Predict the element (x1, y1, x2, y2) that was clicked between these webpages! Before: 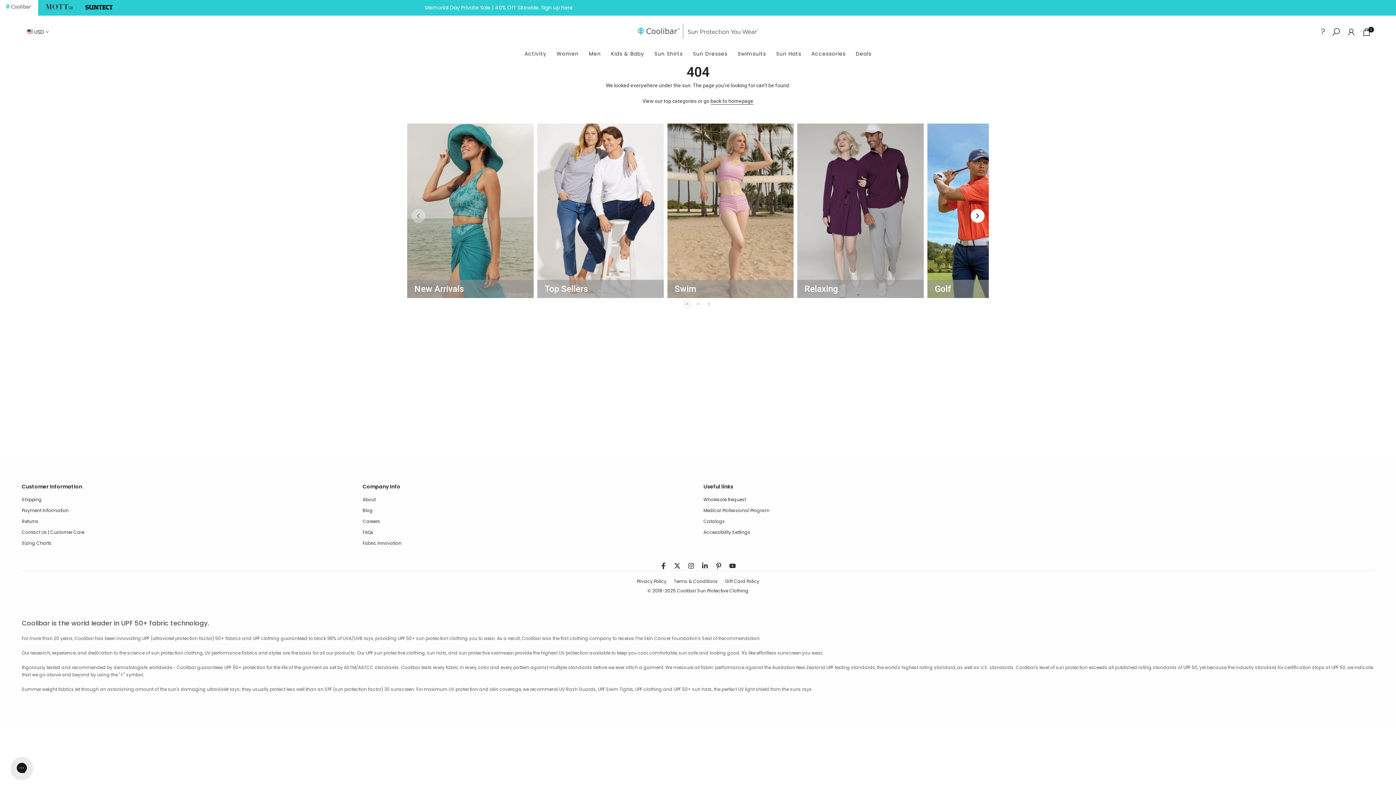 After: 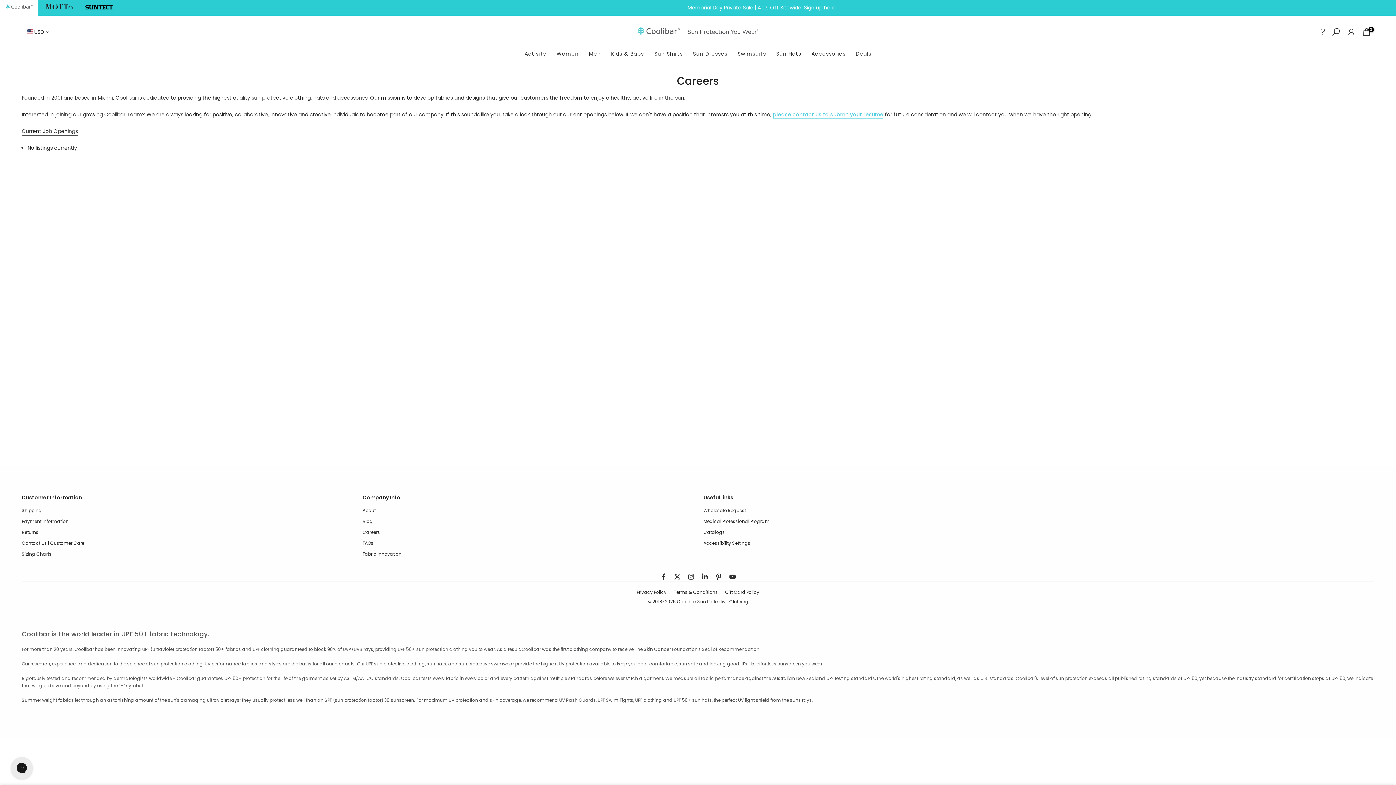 Action: bbox: (362, 518, 380, 524) label: Careers